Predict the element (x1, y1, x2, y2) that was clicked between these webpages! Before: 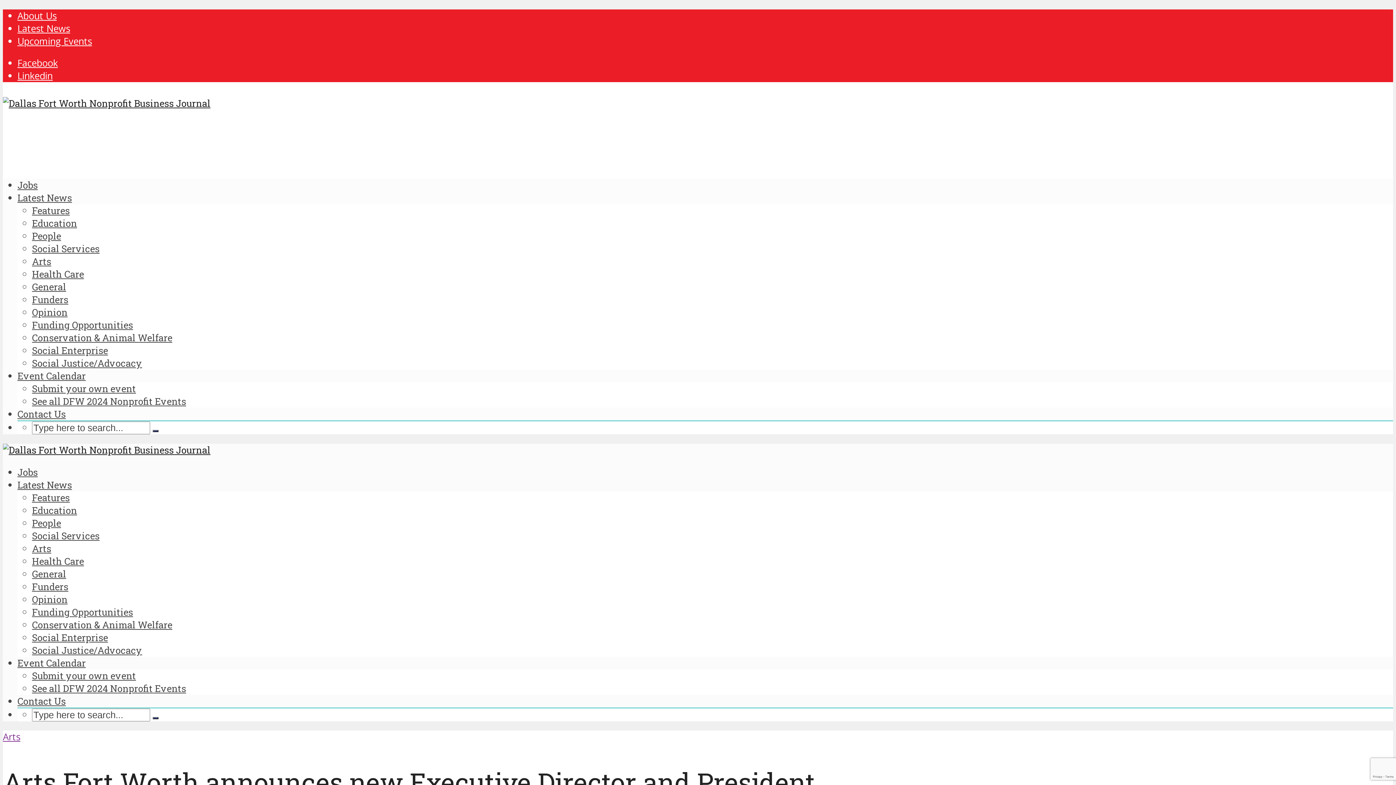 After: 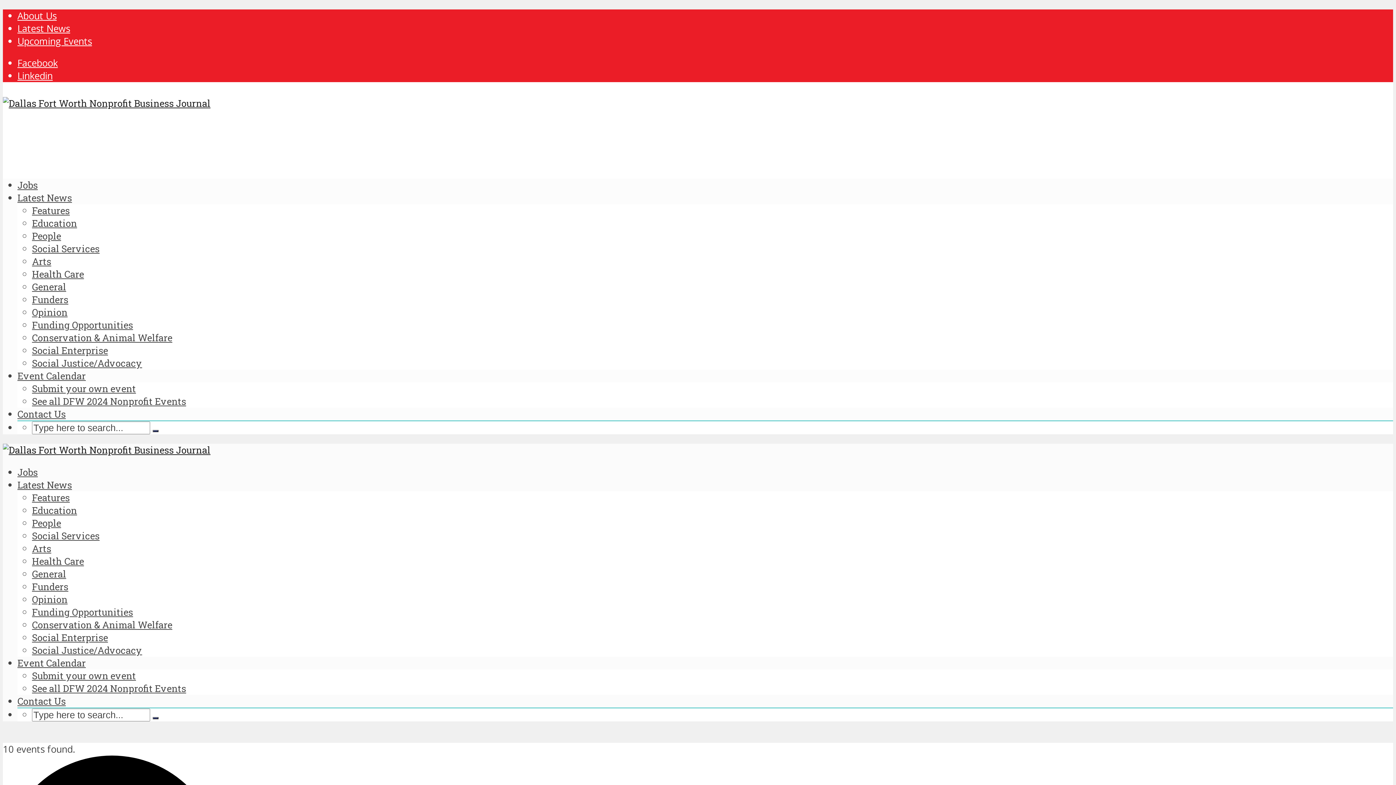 Action: label: Upcoming Events bbox: (17, 34, 92, 47)